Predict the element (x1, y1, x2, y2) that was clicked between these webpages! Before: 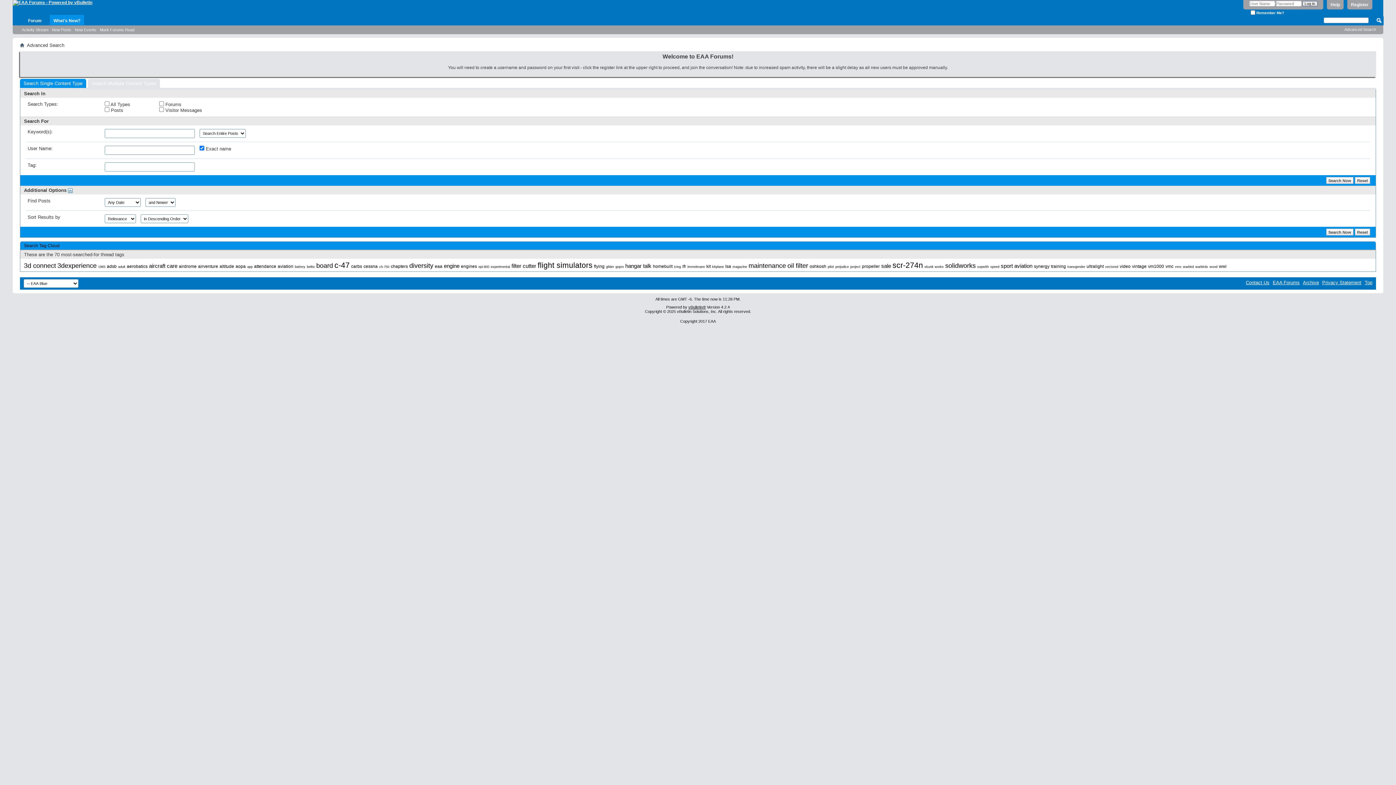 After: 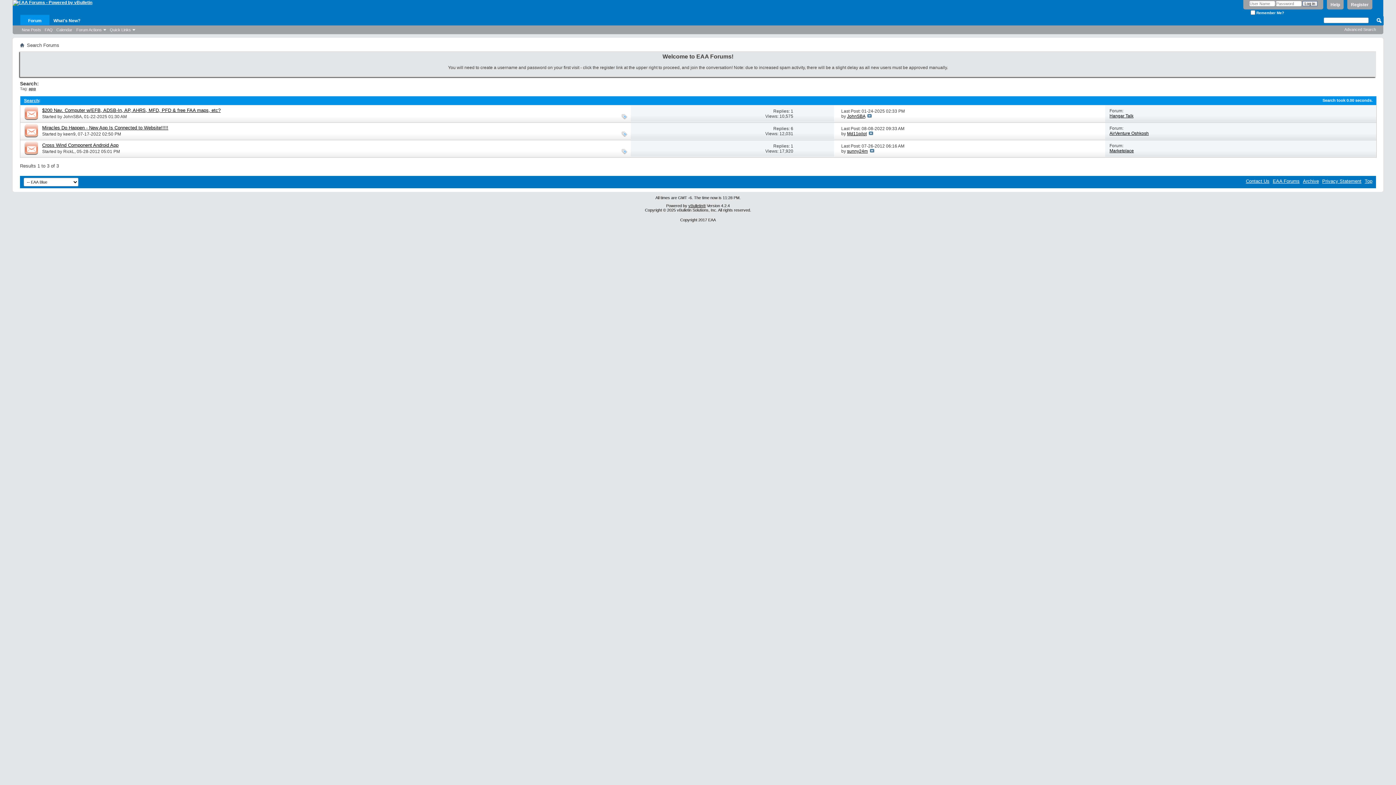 Action: label: app bbox: (247, 265, 252, 268)